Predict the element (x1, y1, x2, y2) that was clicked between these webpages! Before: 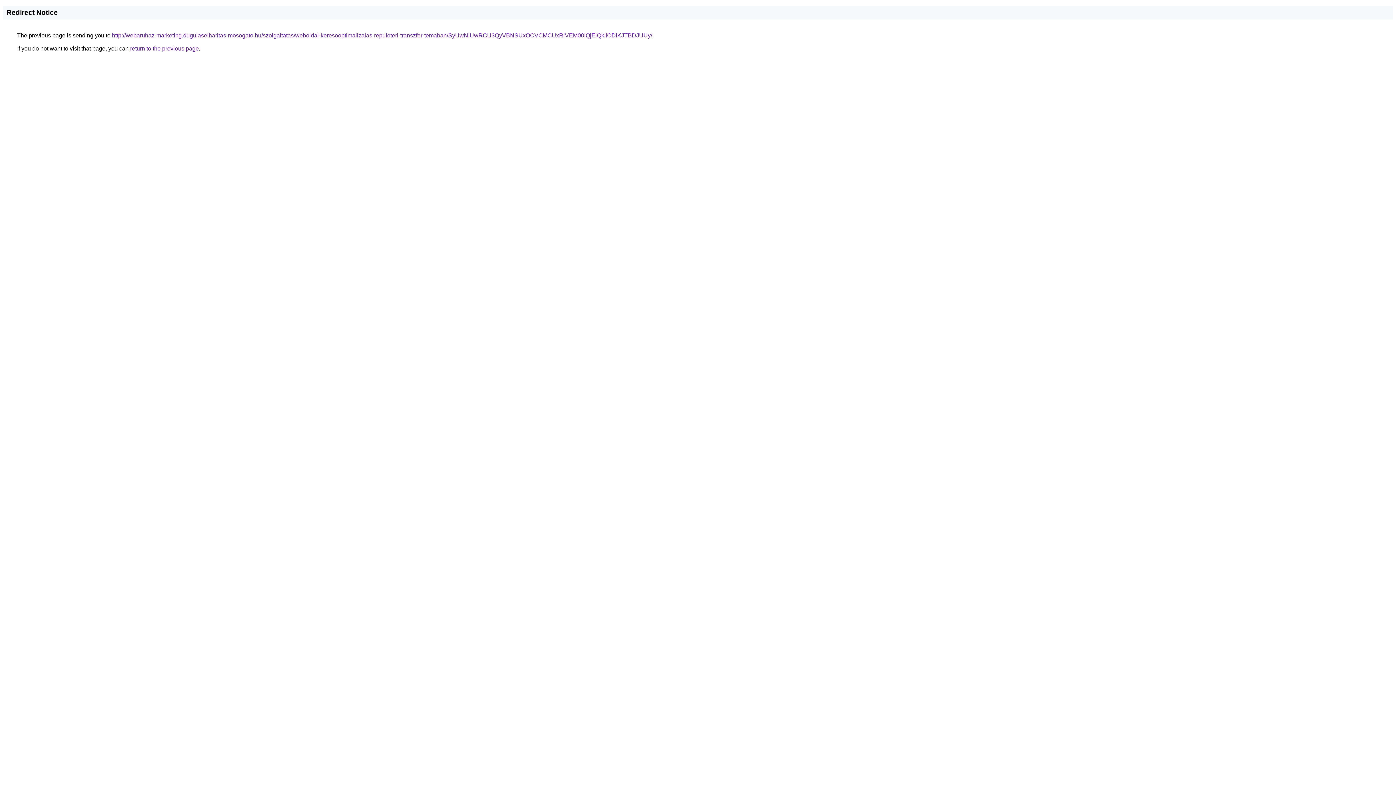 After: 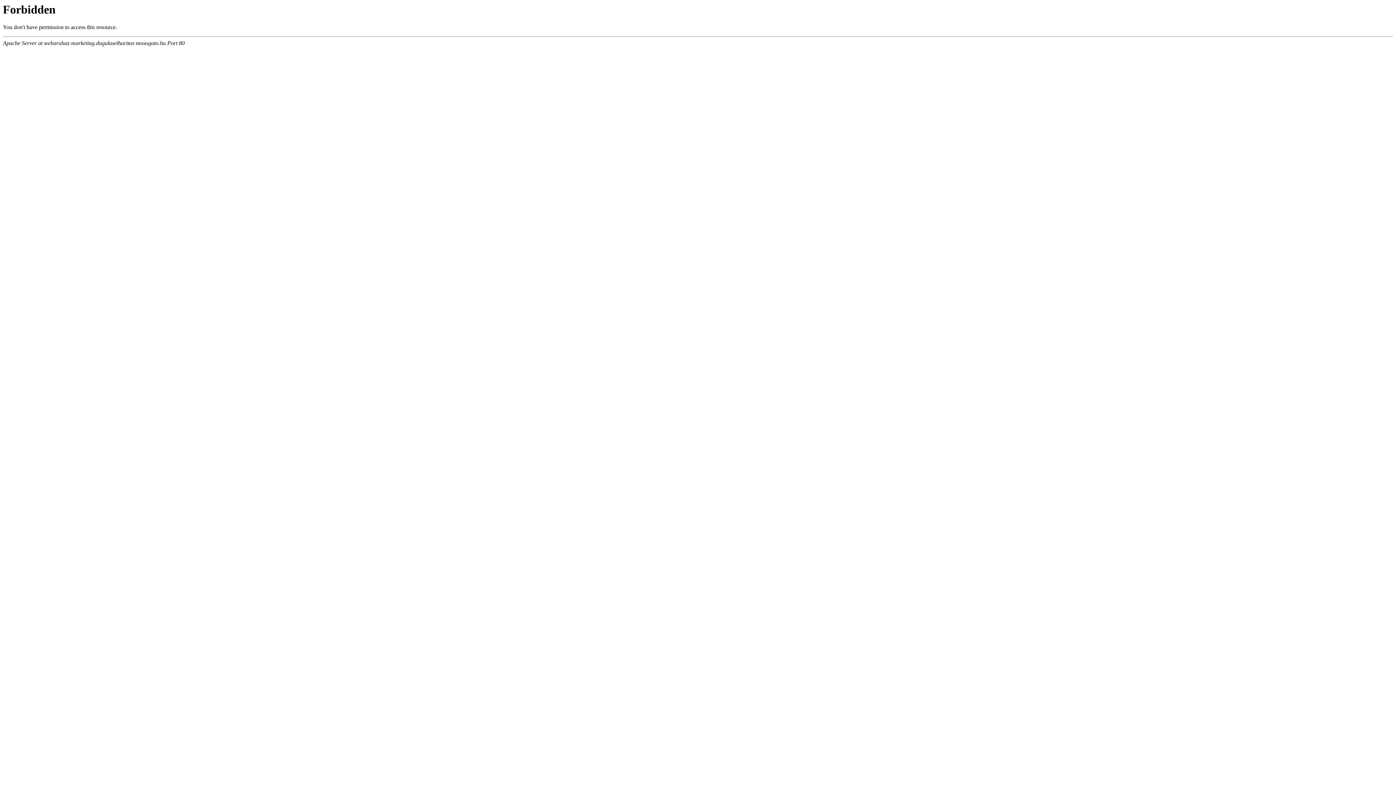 Action: bbox: (112, 32, 652, 38) label: http://webaruhaz-marketing.dugulaselharitas-mosogato.hu/szolgaltatas/weboldal-keresooptimalizalas-repuloteri-transzfer-temaban/SyUwNiUwRCU3QyVBNSUxOCVCMCUxRiVEM00lQjElQkIlODlKJTBDJUUy/